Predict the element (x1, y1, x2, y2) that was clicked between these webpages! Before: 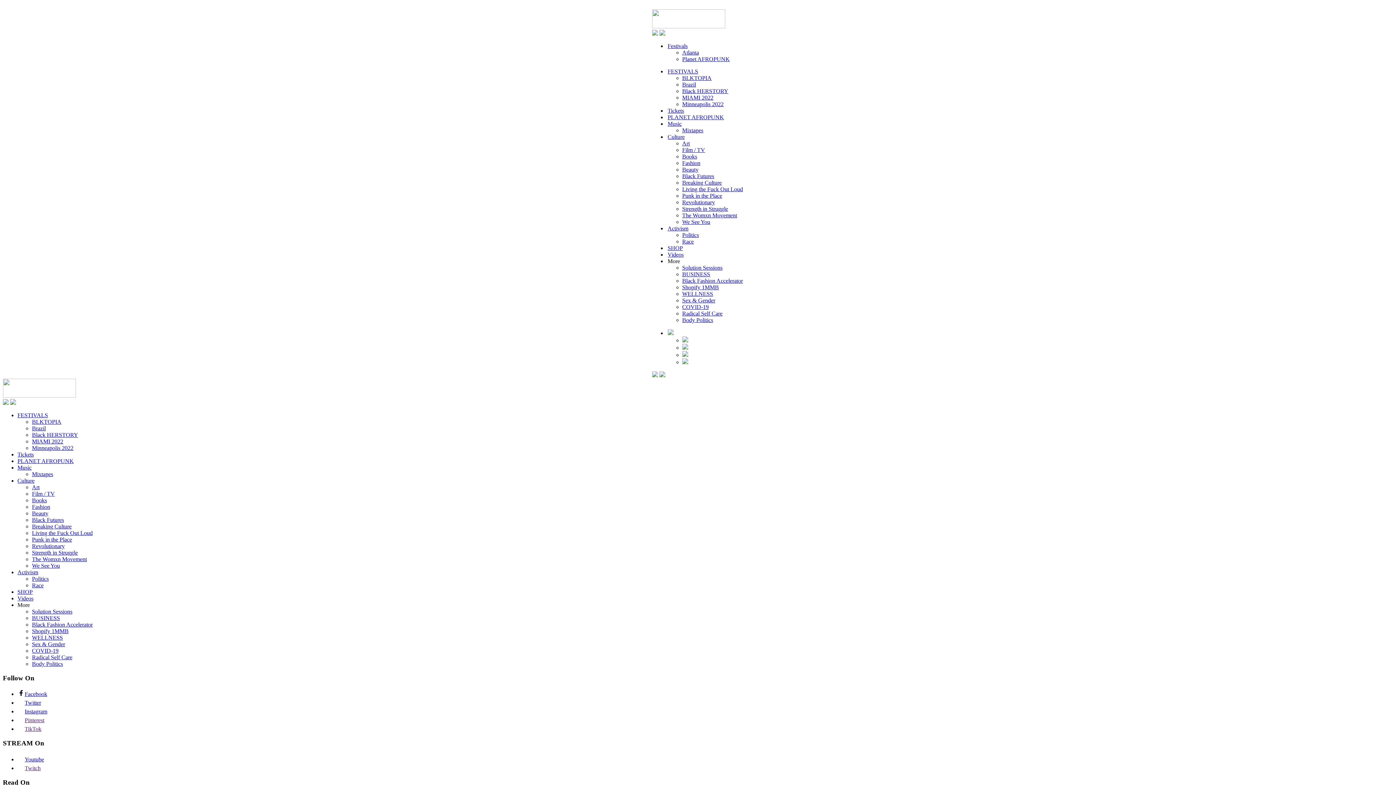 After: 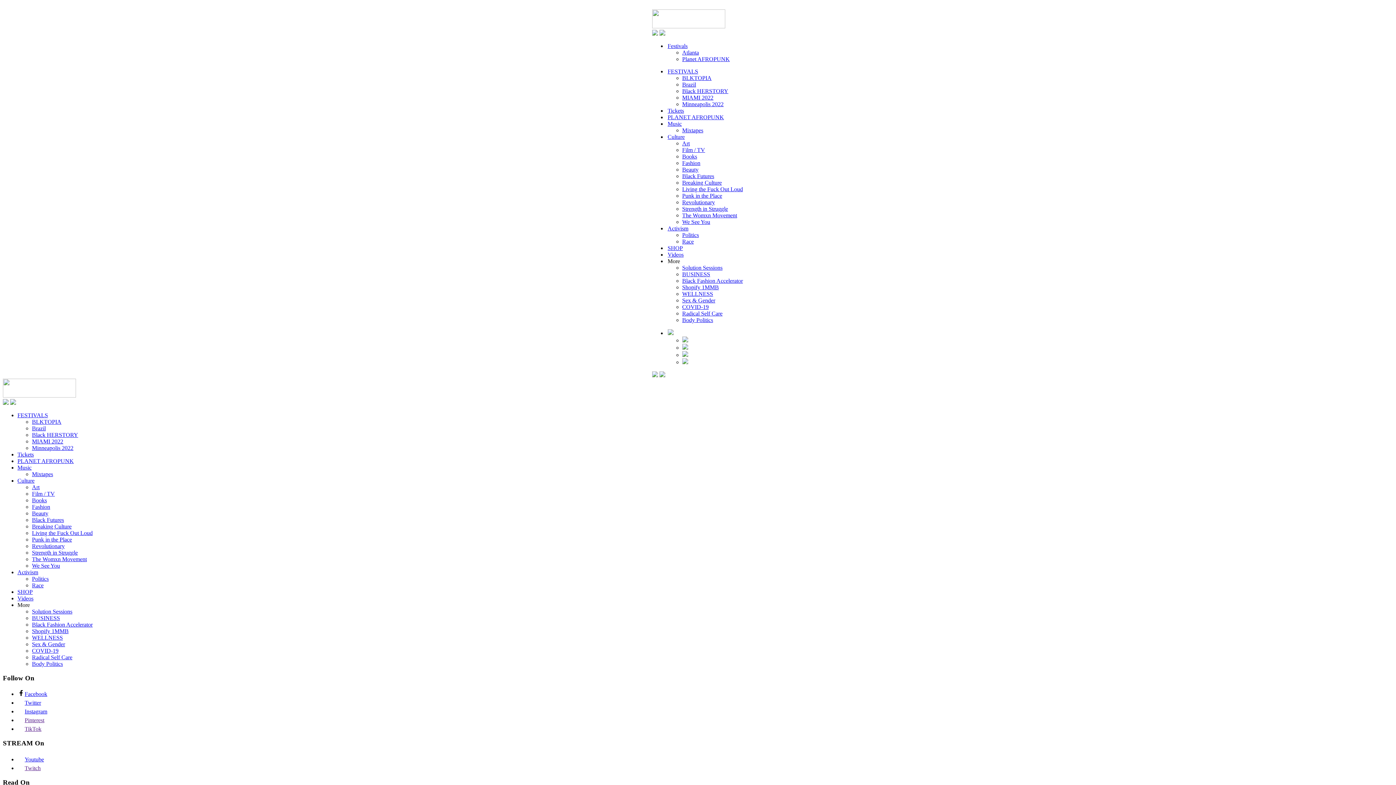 Action: bbox: (667, 42, 687, 49) label: Festivals